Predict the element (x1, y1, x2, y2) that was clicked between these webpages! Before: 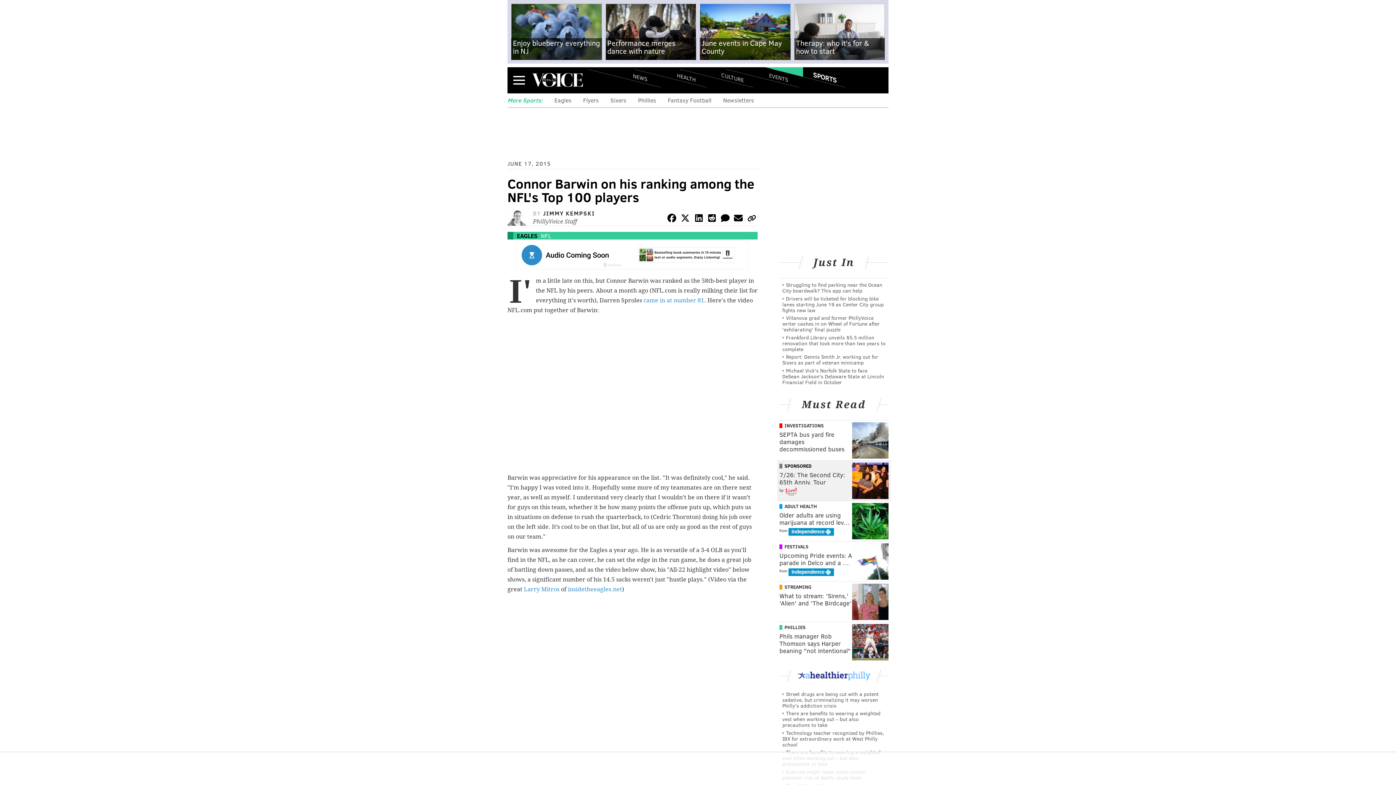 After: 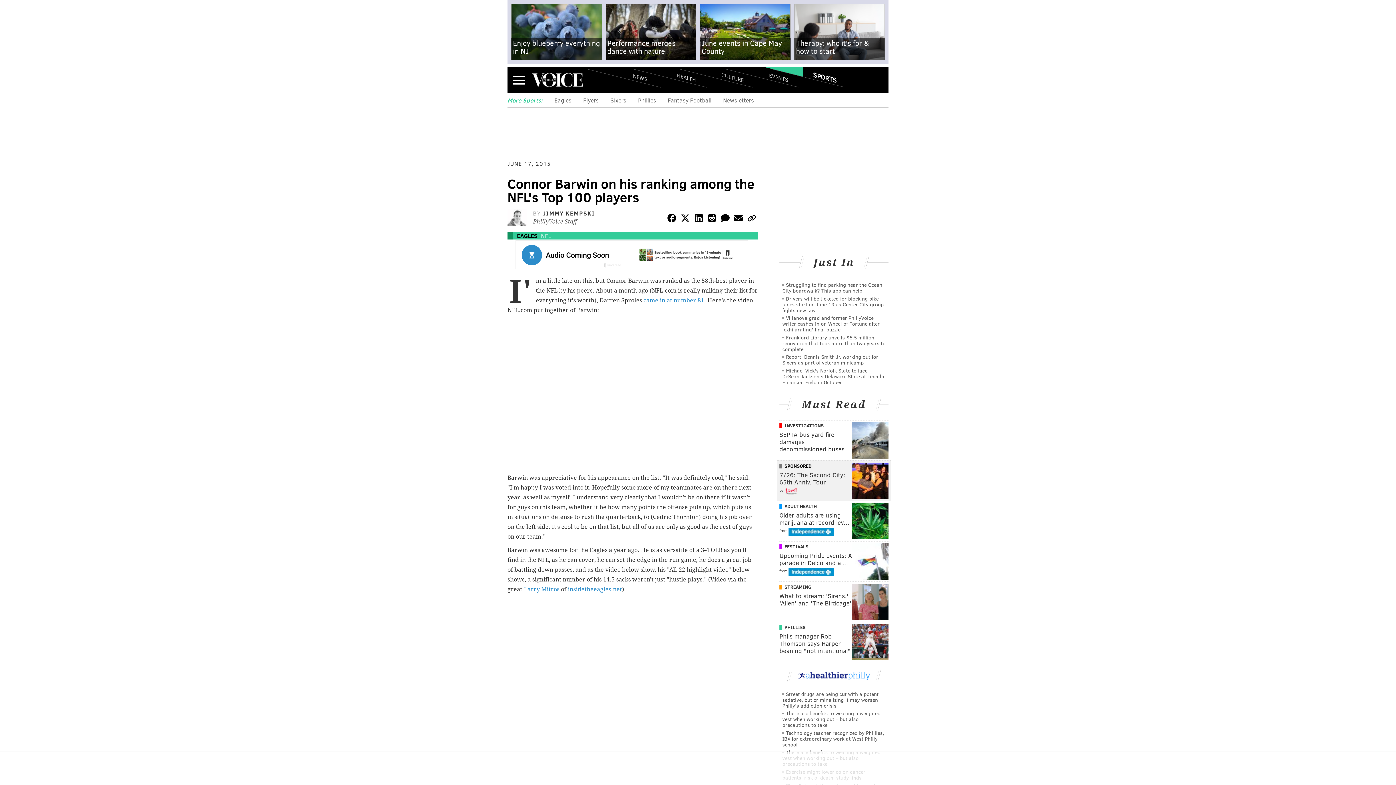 Action: bbox: (732, 212, 744, 226)